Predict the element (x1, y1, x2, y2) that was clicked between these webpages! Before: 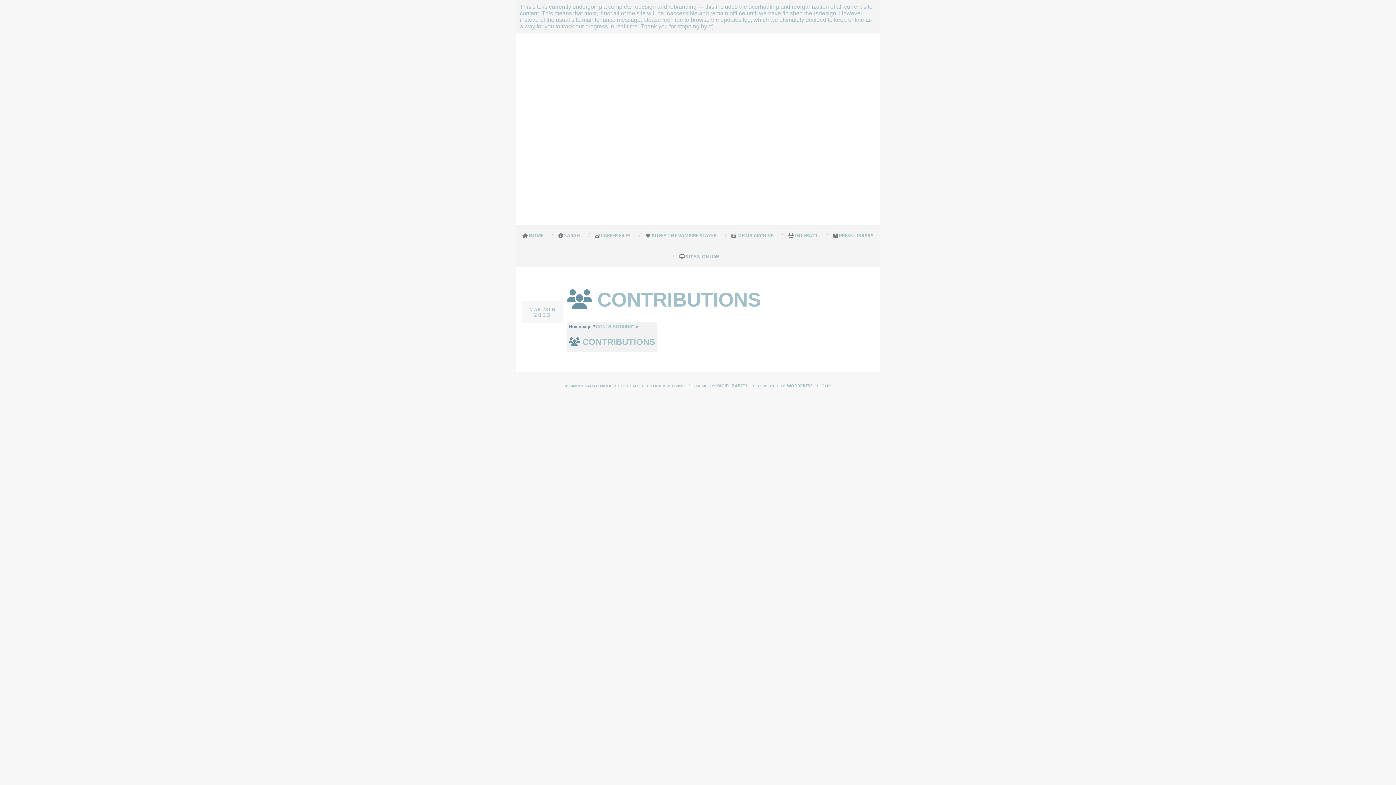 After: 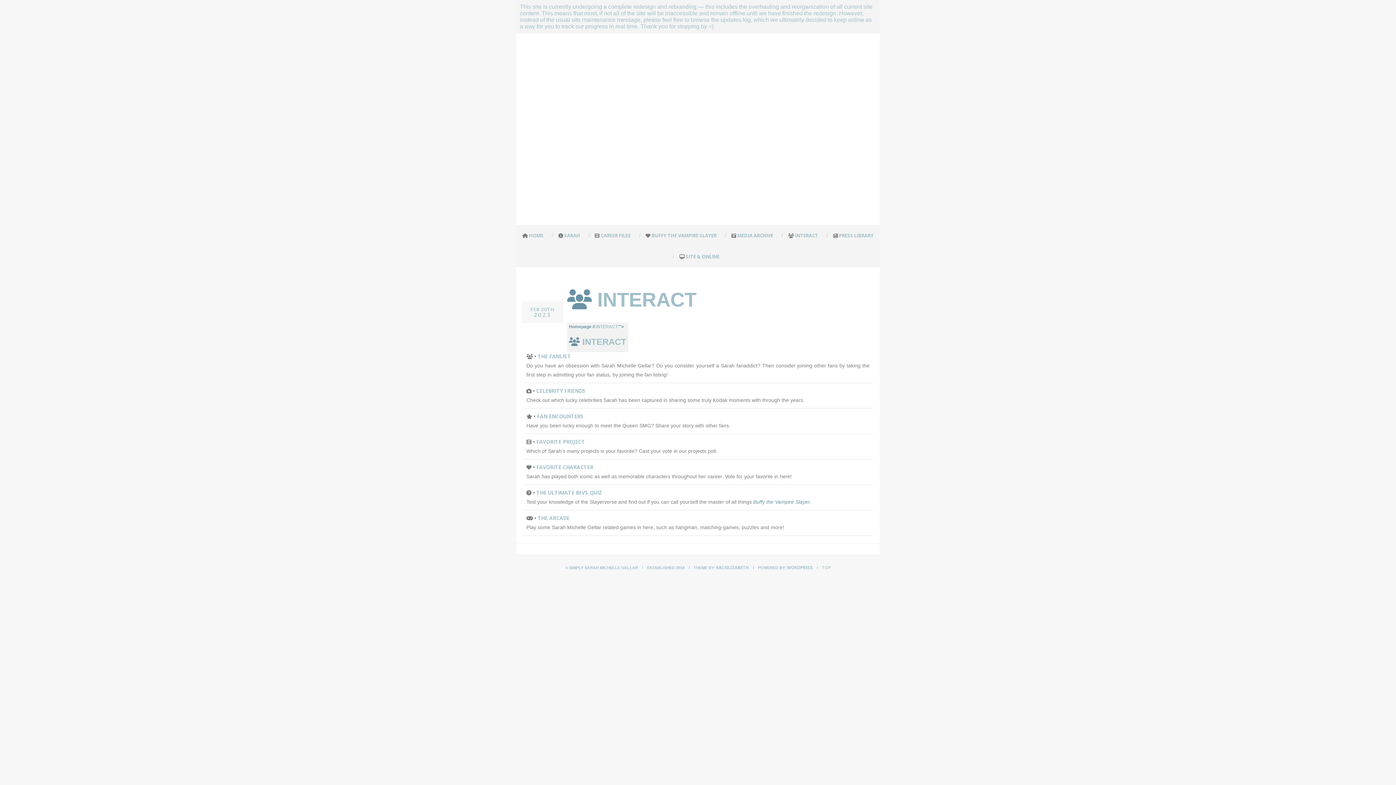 Action: bbox: (784, 225, 822, 246) label:  INTERACT